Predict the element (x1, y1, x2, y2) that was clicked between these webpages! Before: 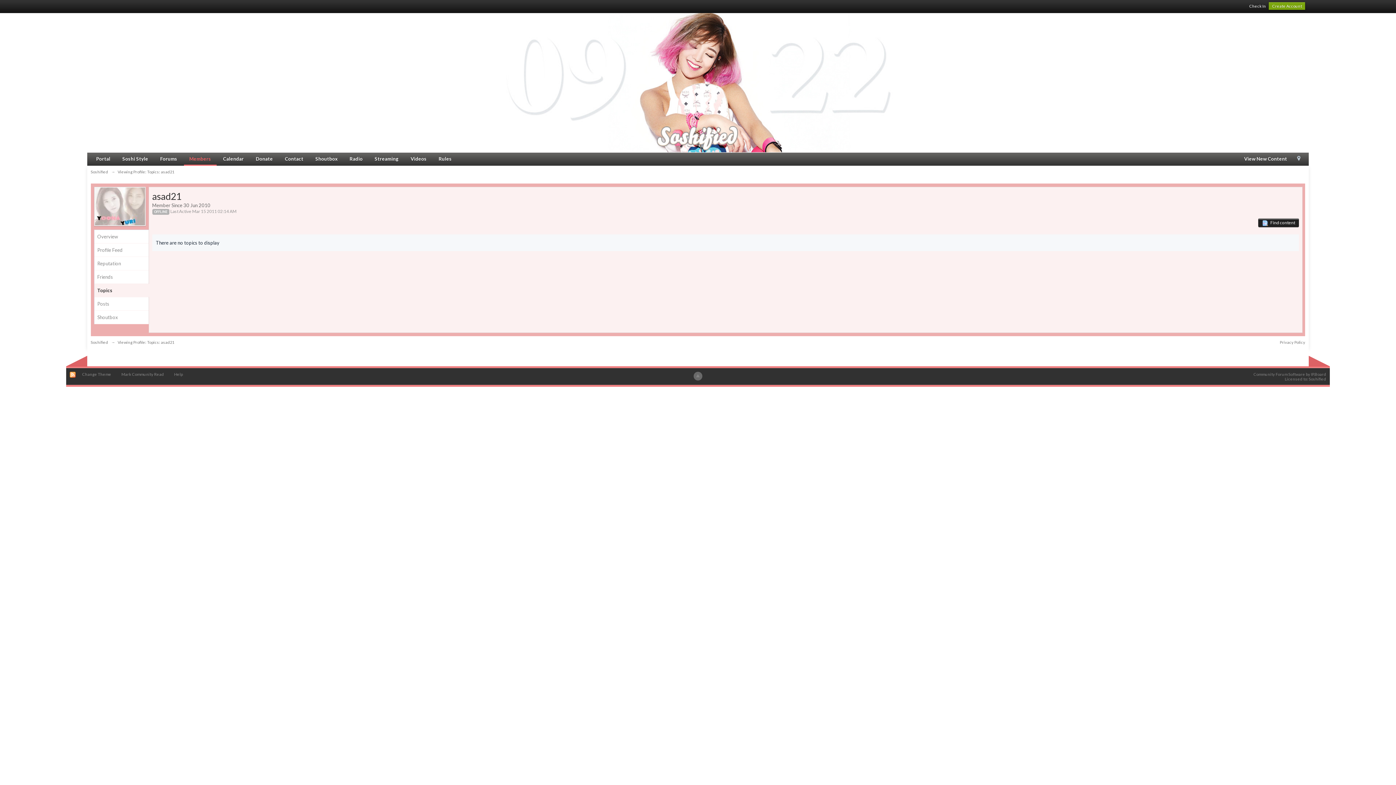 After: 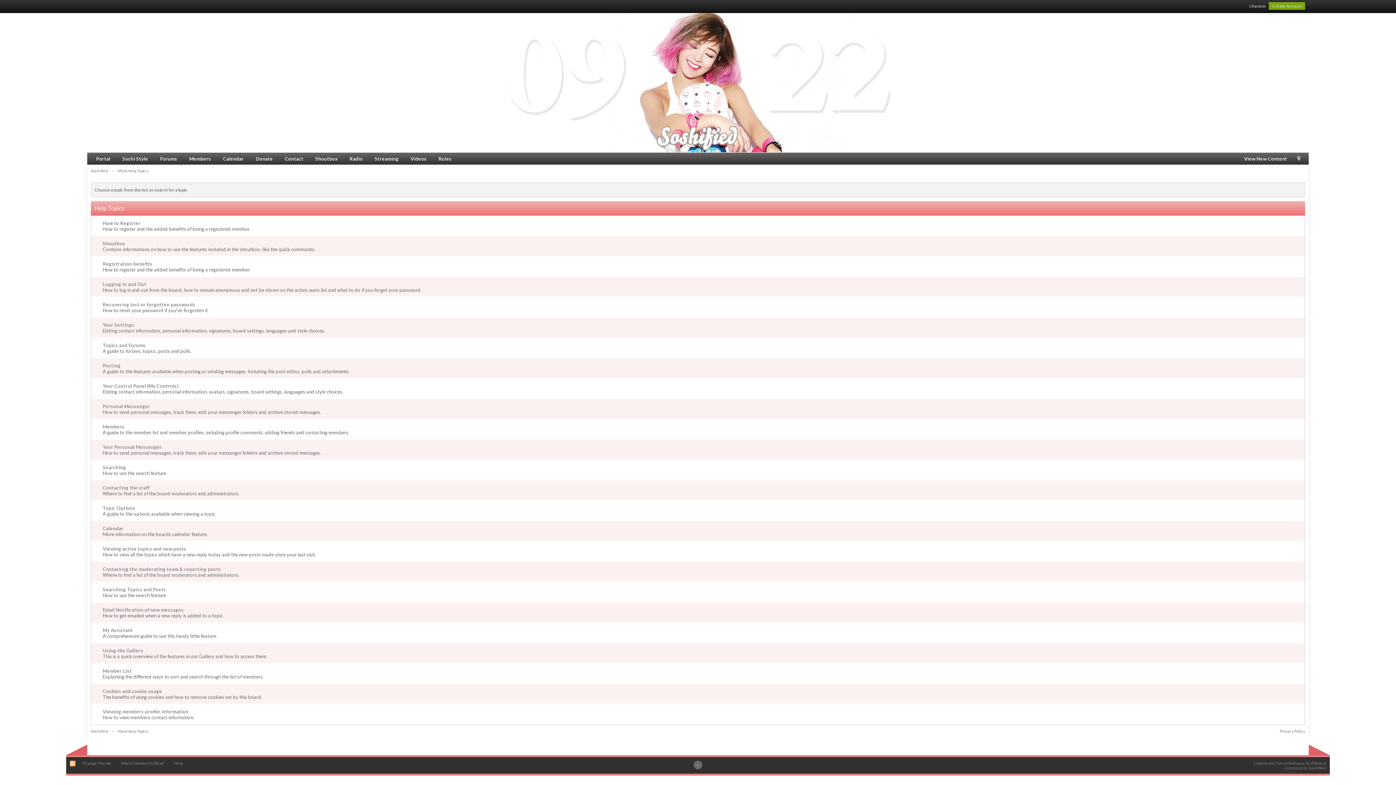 Action: bbox: (170, 370, 186, 378) label: Help